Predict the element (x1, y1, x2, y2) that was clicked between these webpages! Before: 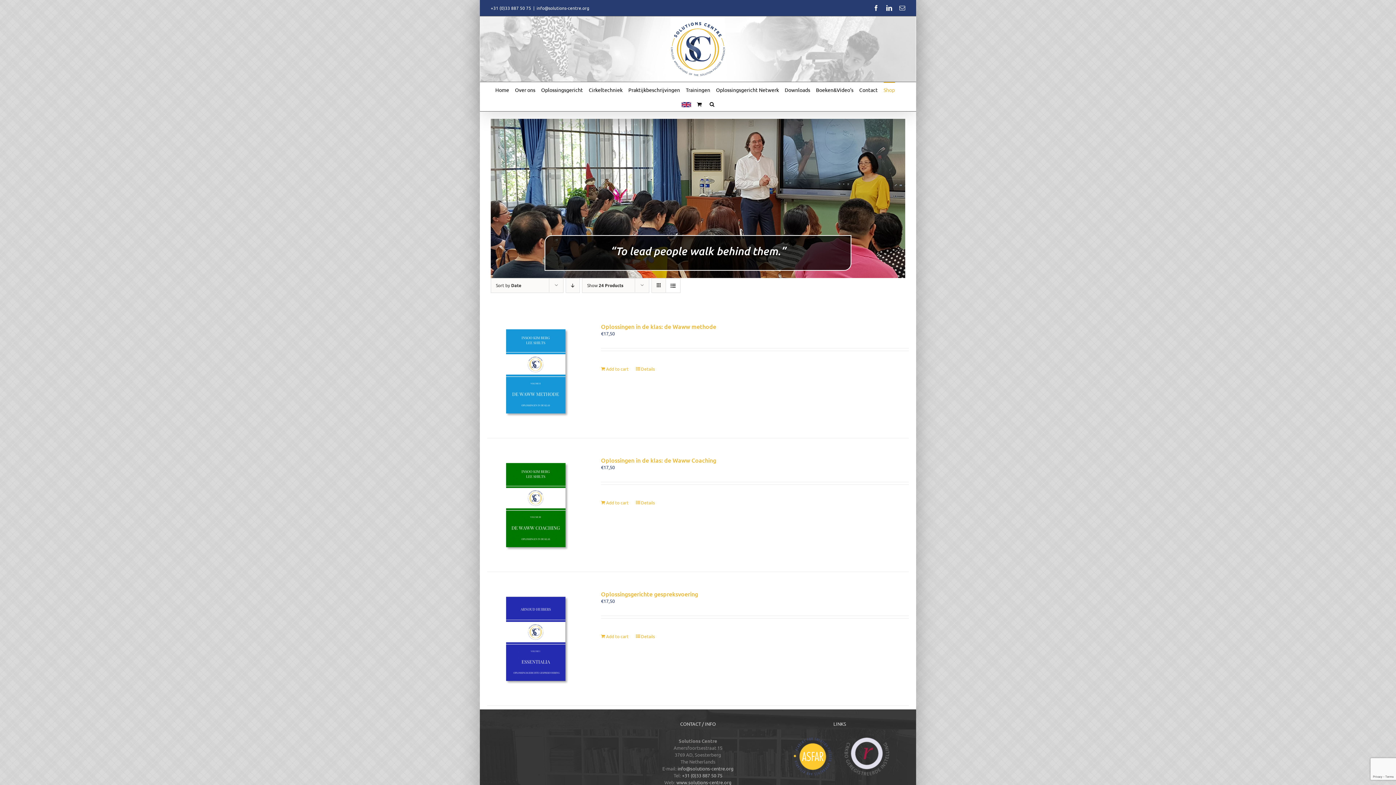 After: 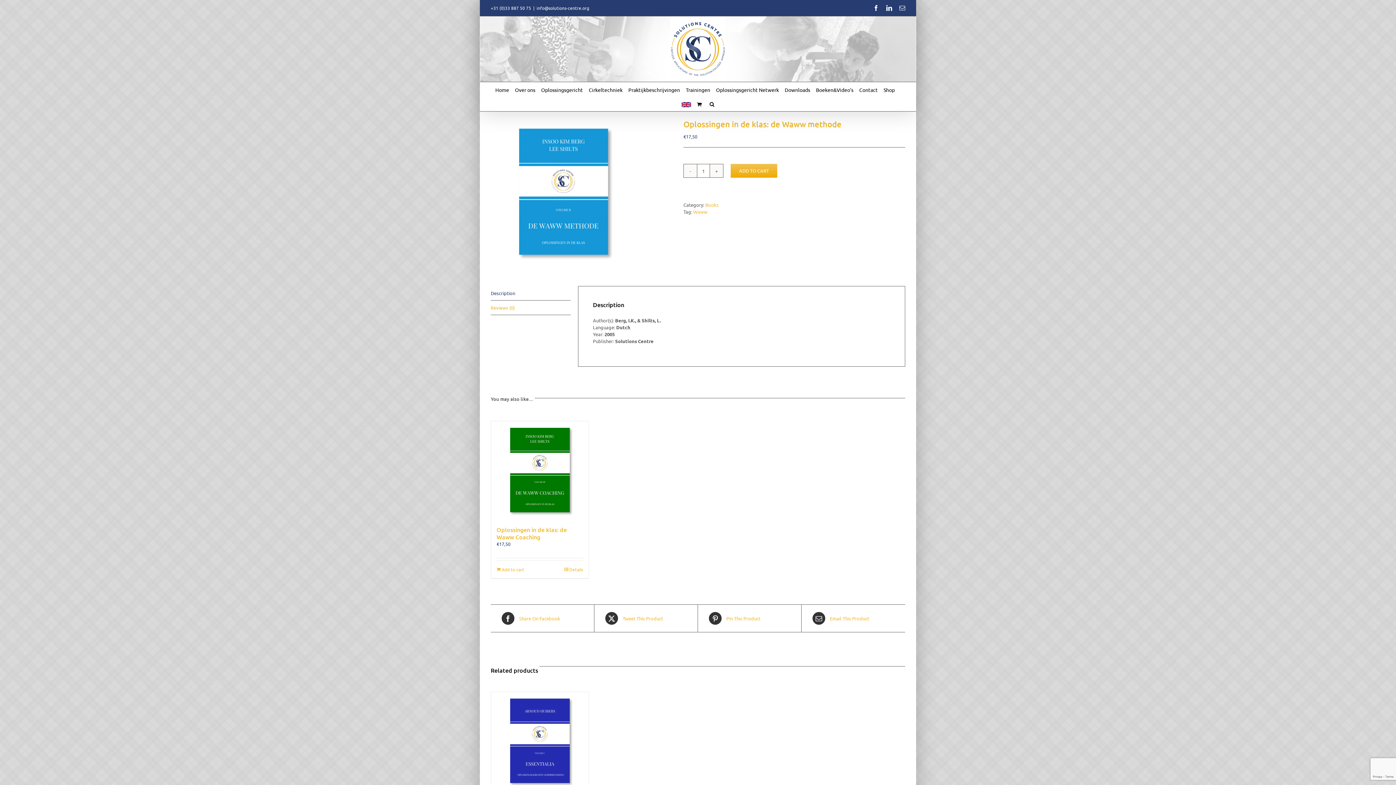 Action: bbox: (487, 322, 584, 419) label: Oplossingen in de klas:  de Waww methode